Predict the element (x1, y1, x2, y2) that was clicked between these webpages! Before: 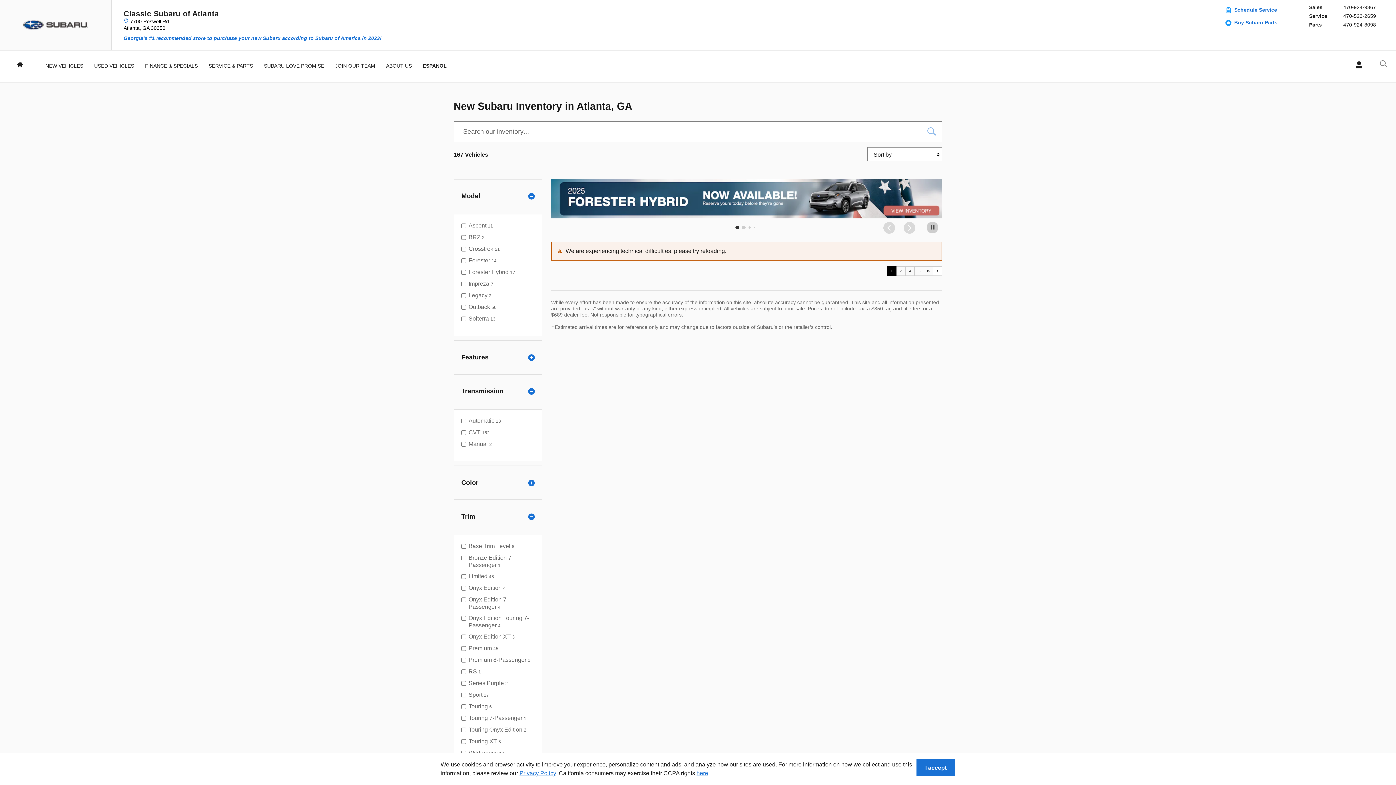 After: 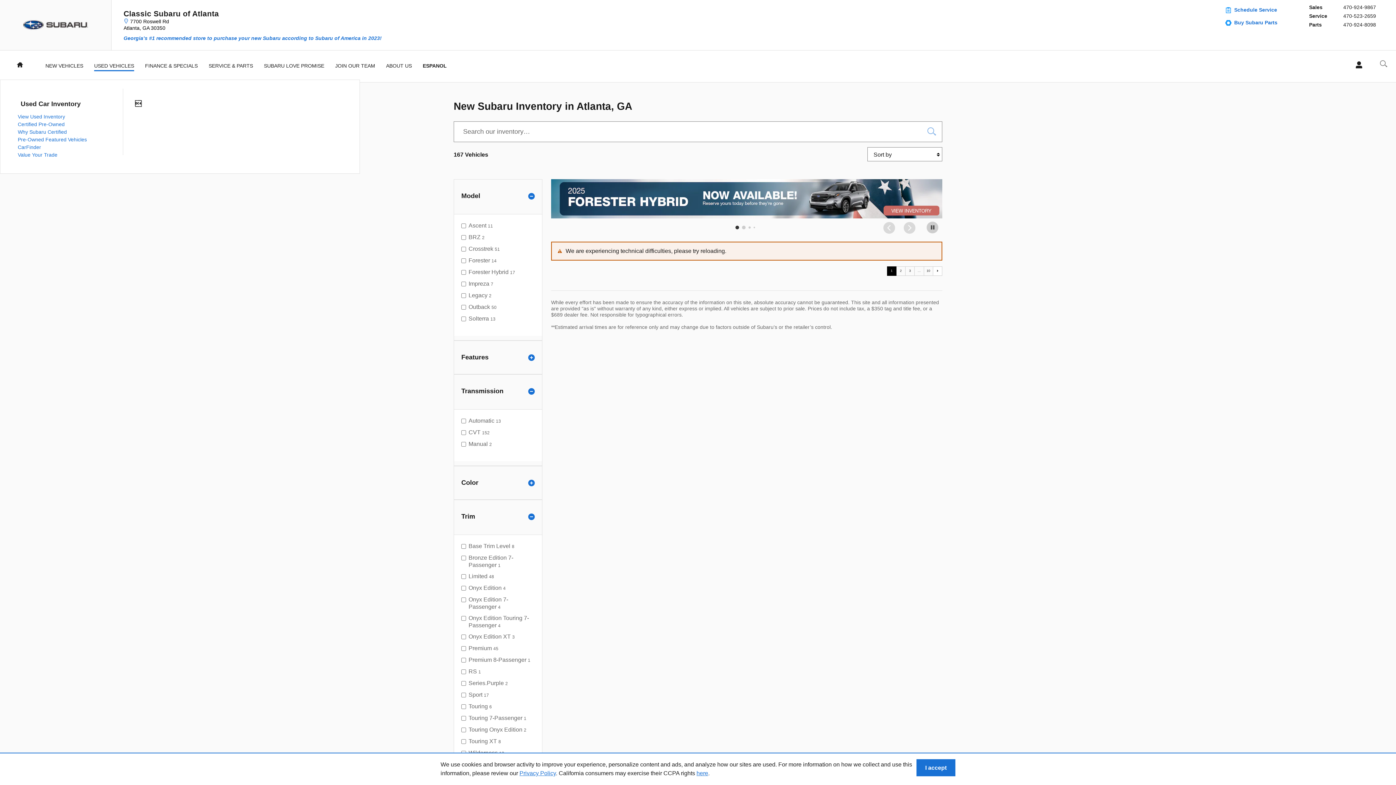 Action: label: USED VEHICLES bbox: (94, 57, 134, 71)